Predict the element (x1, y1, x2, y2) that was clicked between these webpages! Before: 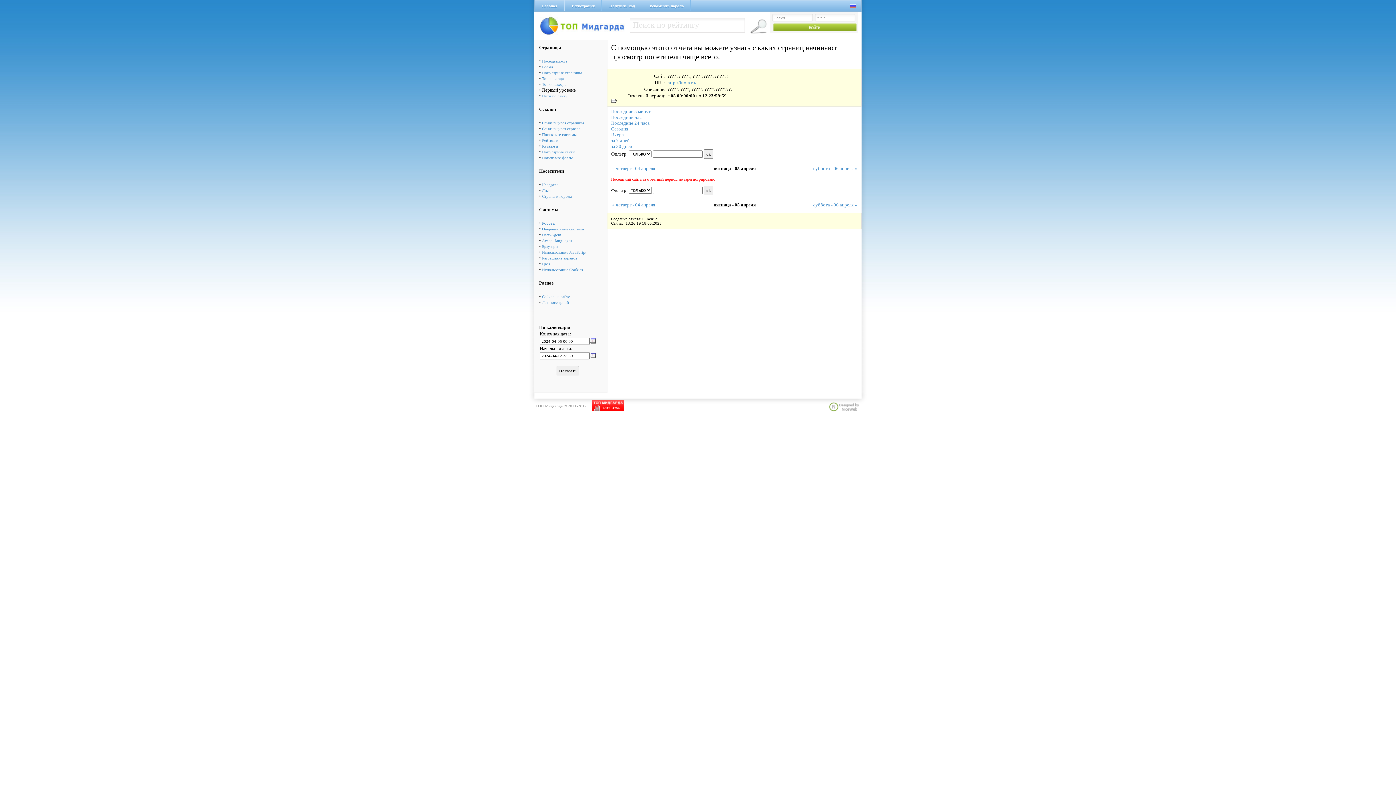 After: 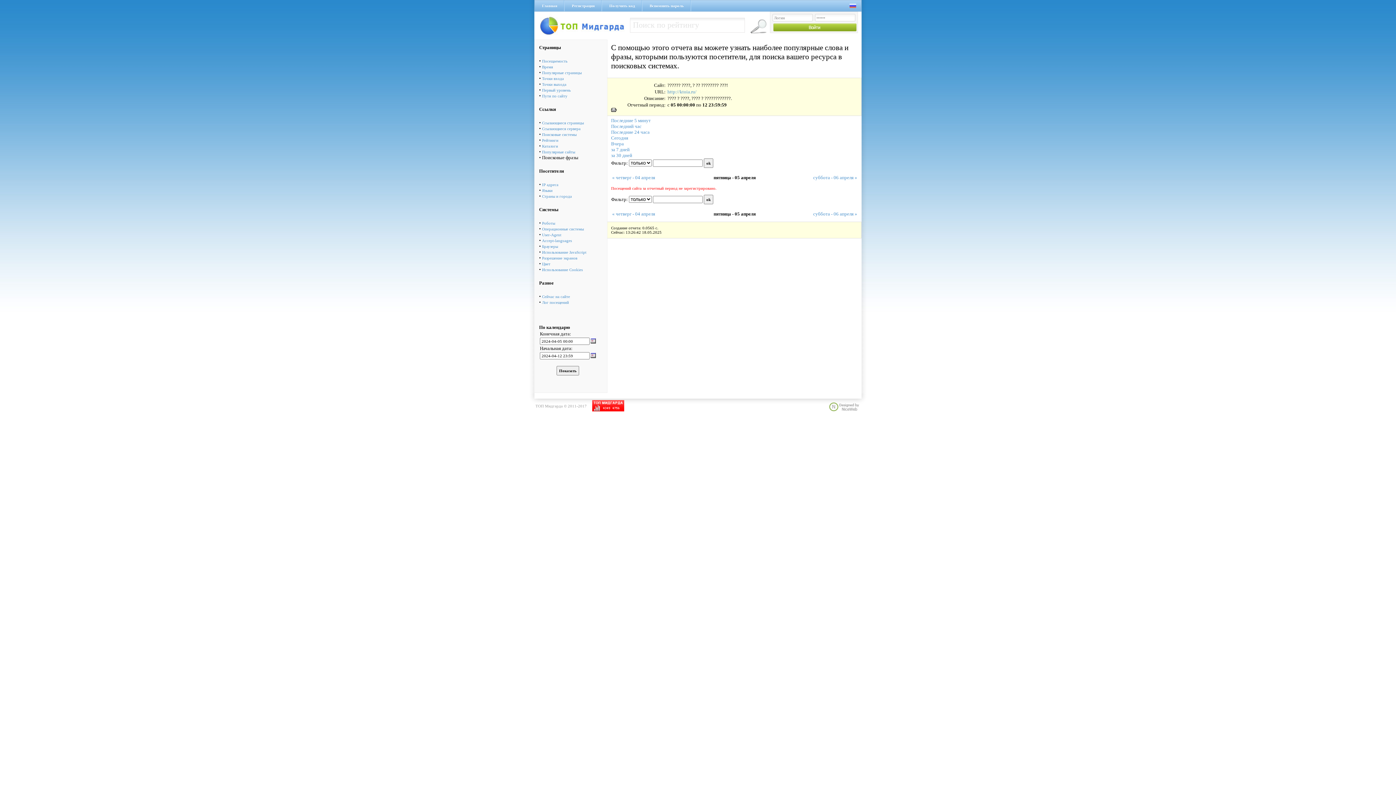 Action: bbox: (542, 155, 572, 160) label: Поисковые фразы